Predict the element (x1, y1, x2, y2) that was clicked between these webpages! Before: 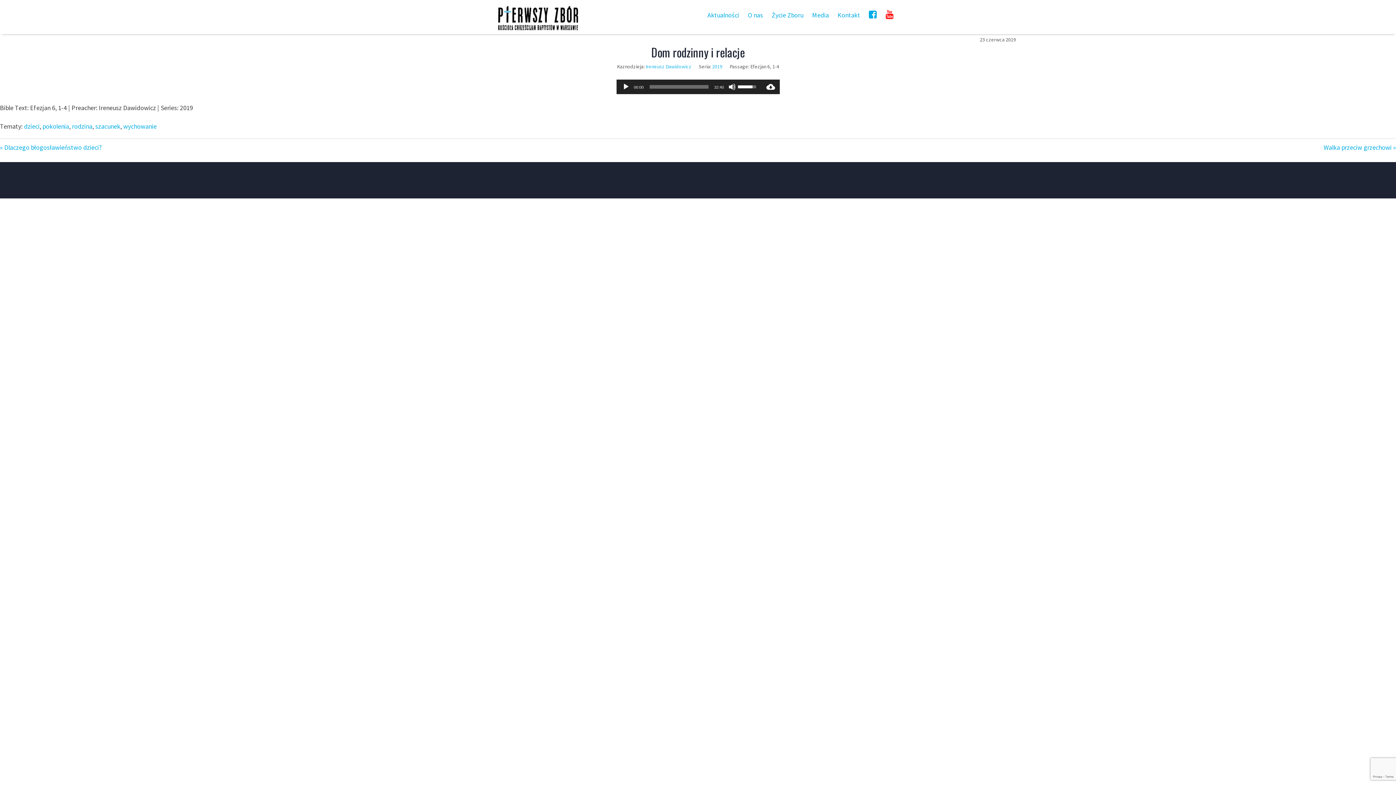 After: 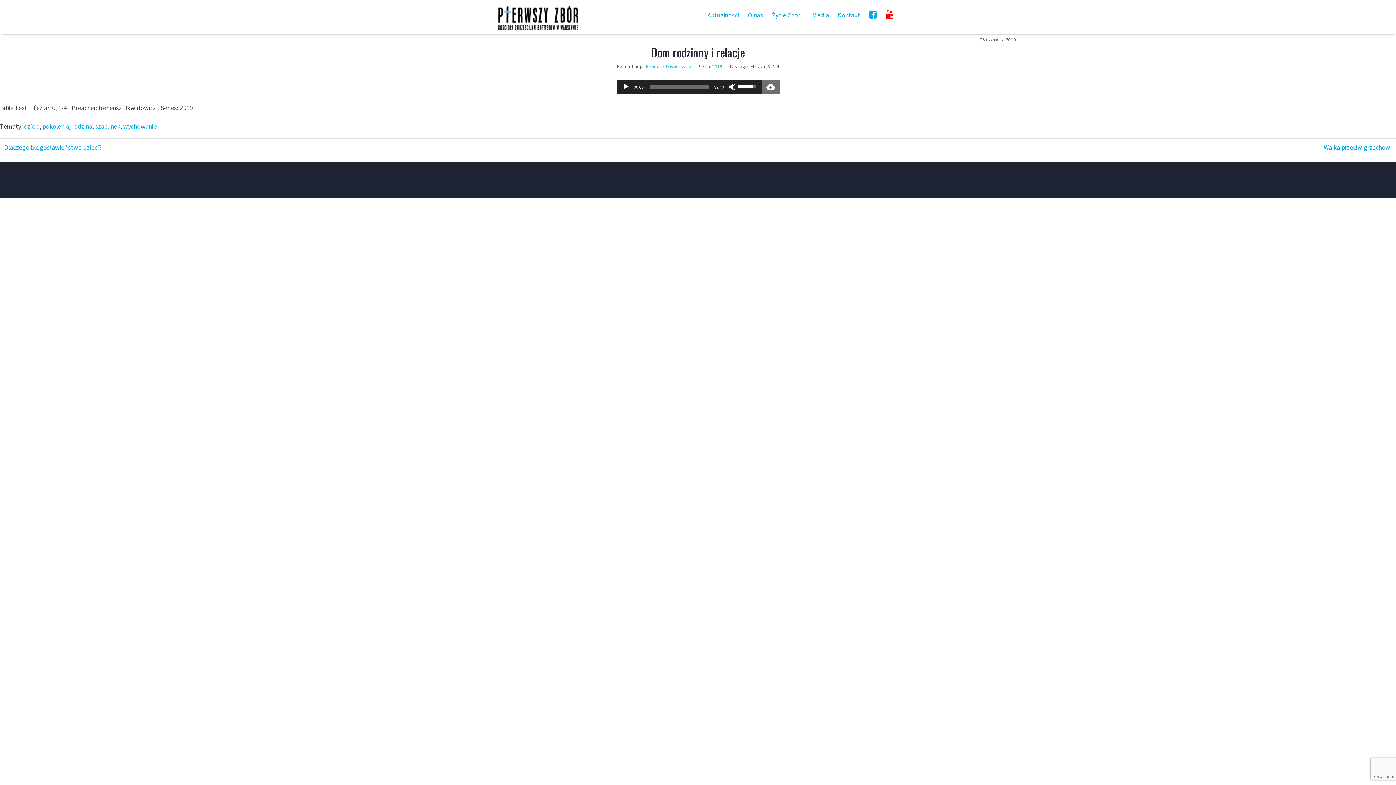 Action: bbox: (762, 79, 779, 94)